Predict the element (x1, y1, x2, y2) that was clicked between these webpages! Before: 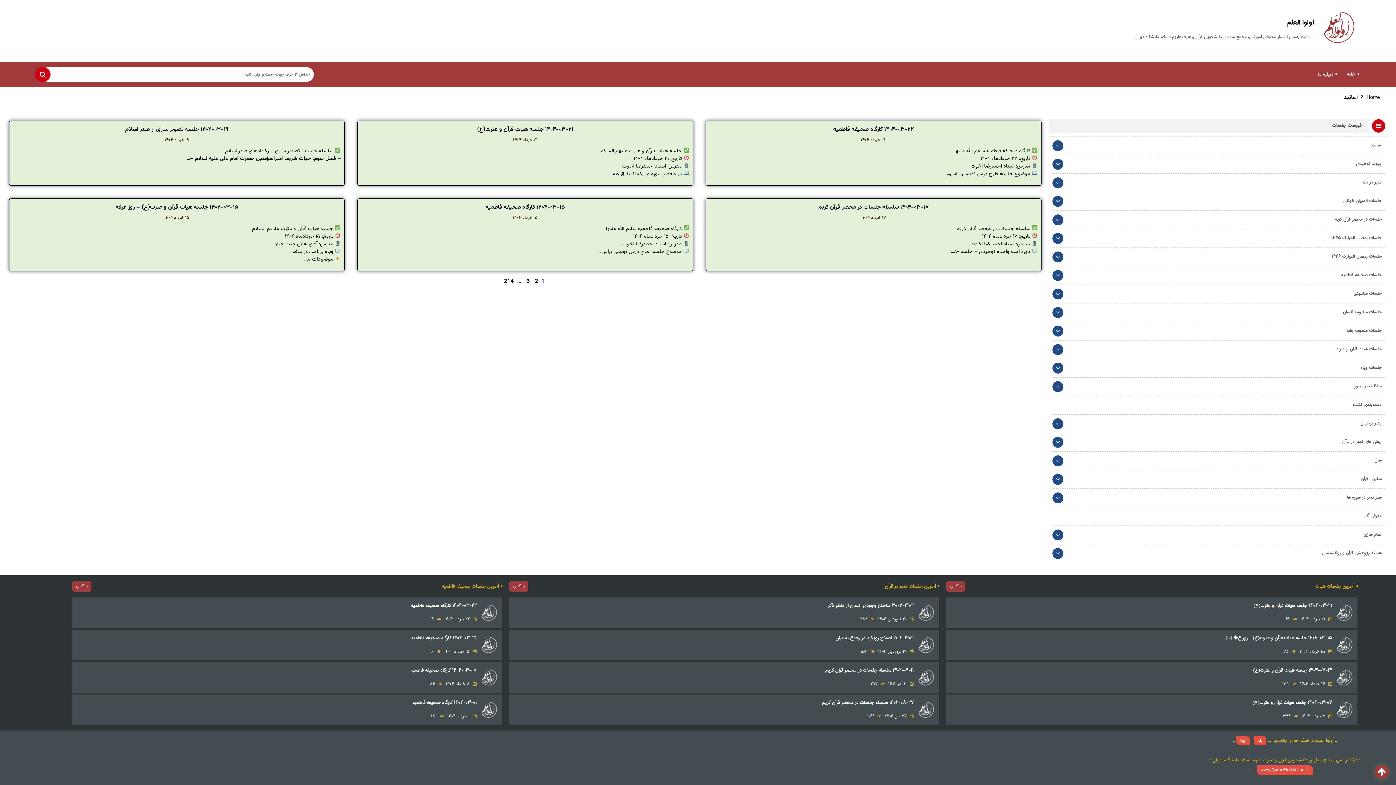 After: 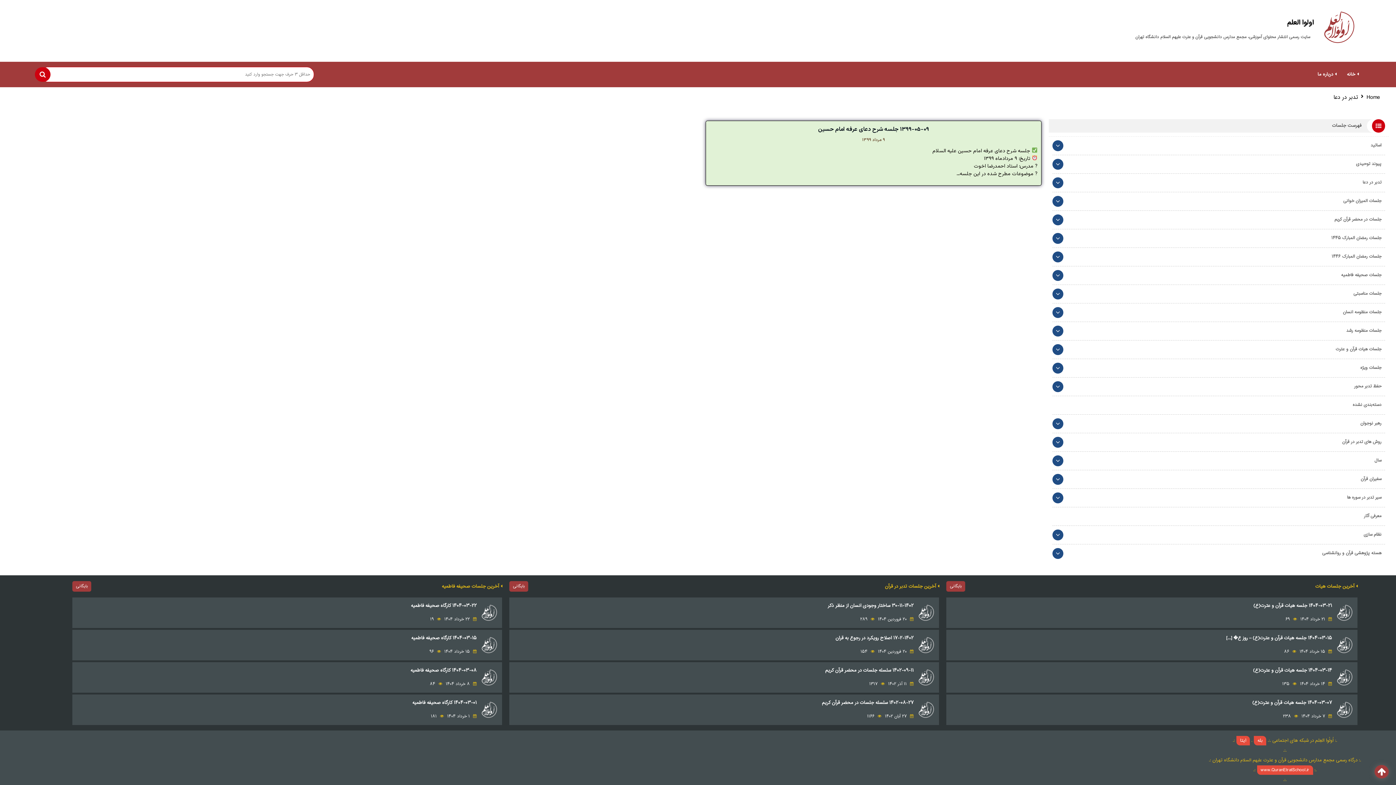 Action: label: تدبر در دعا bbox: (1359, 173, 1385, 191)